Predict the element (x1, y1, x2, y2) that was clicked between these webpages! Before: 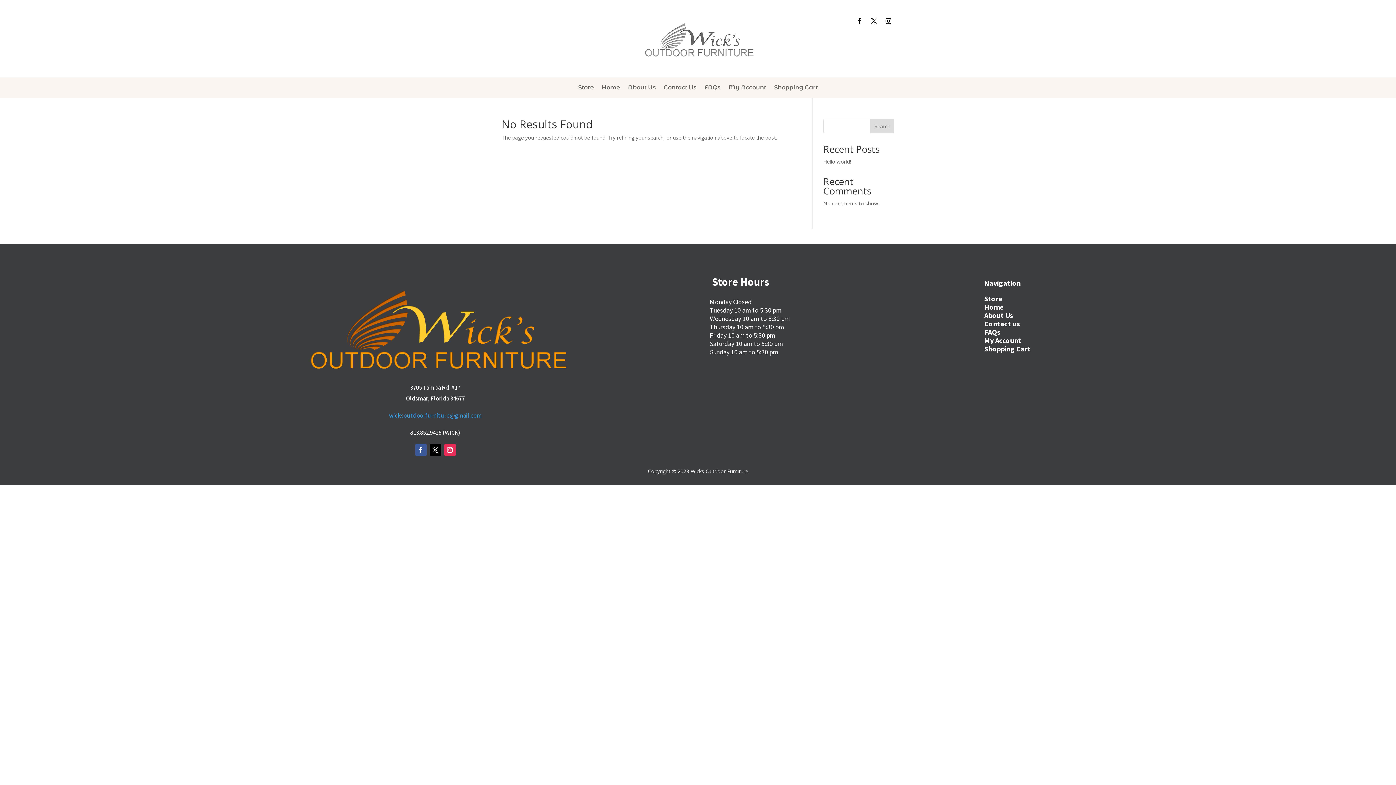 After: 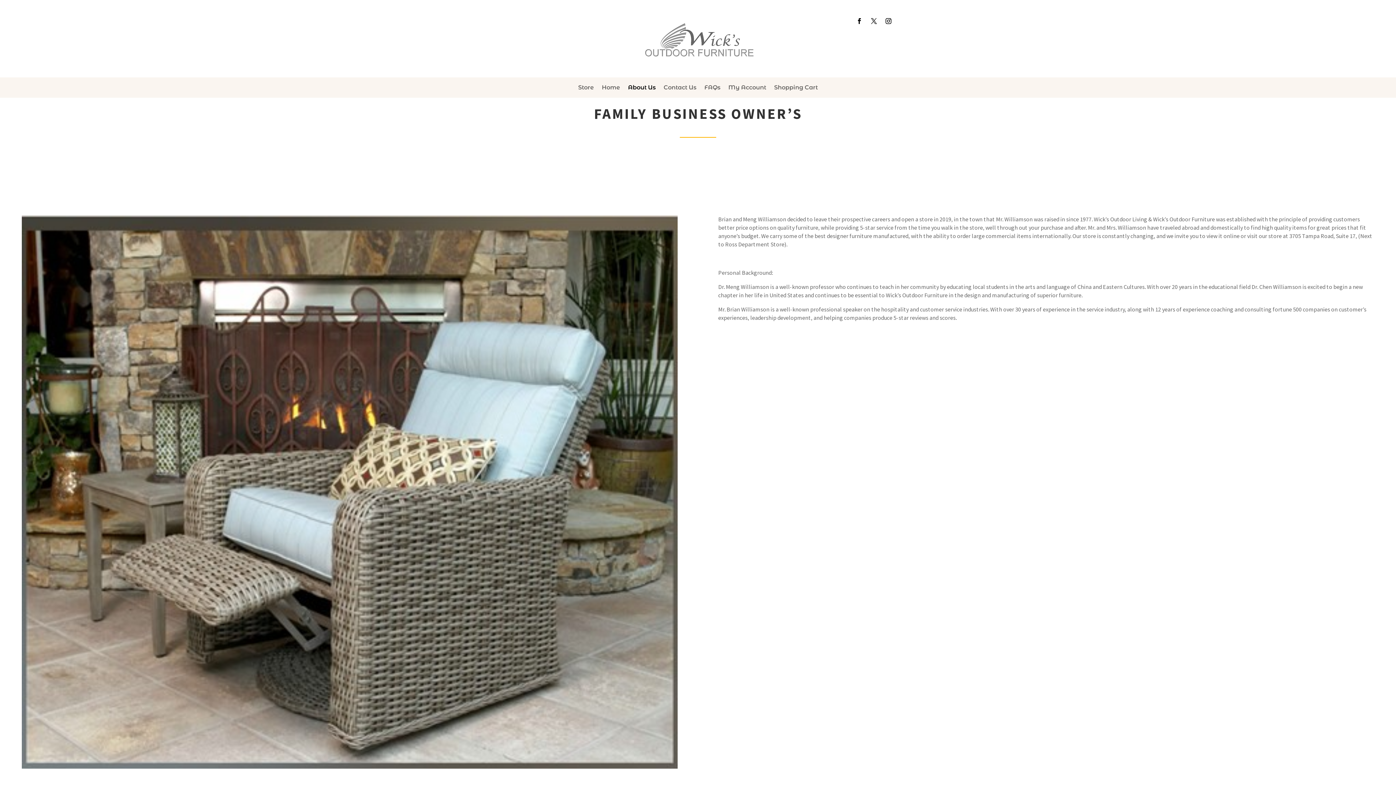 Action: label: About Us bbox: (628, 84, 655, 94)